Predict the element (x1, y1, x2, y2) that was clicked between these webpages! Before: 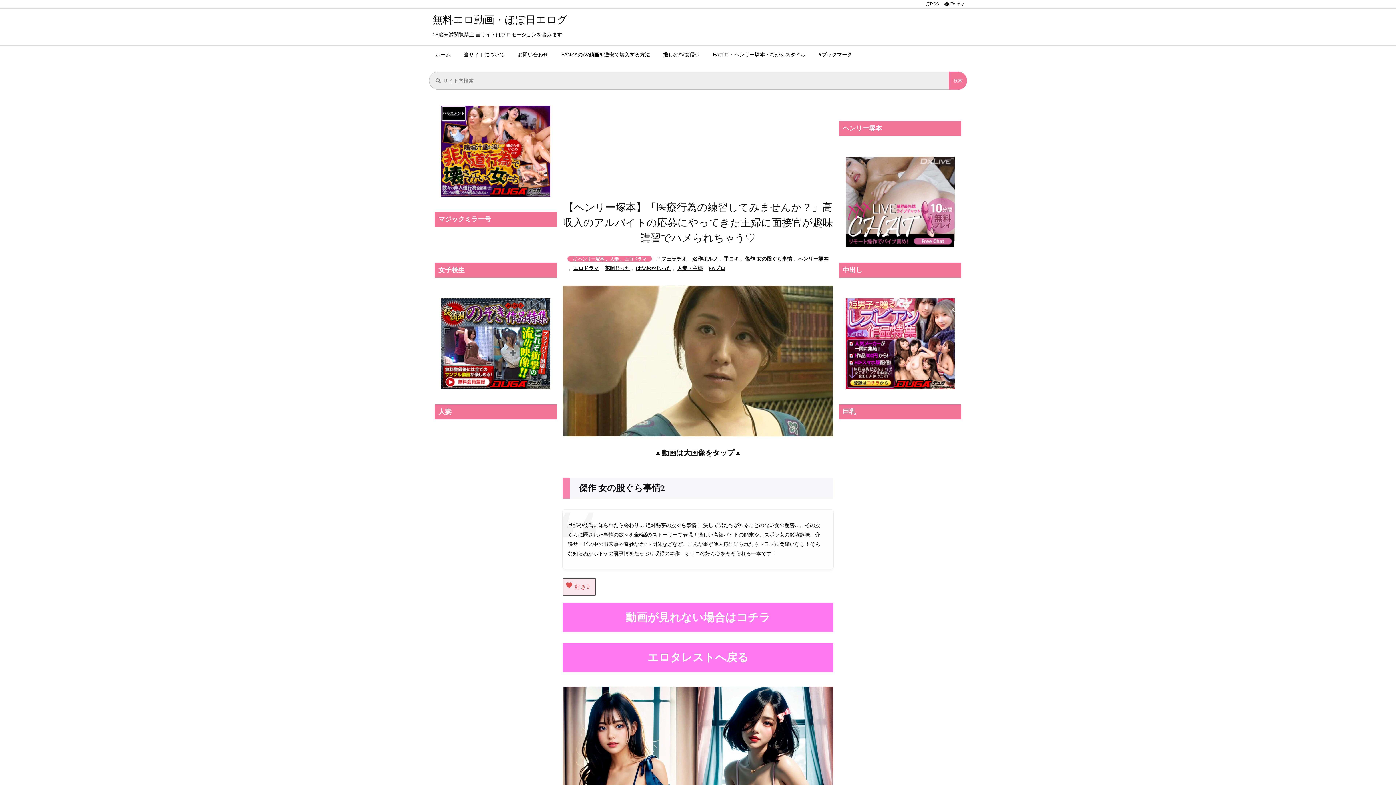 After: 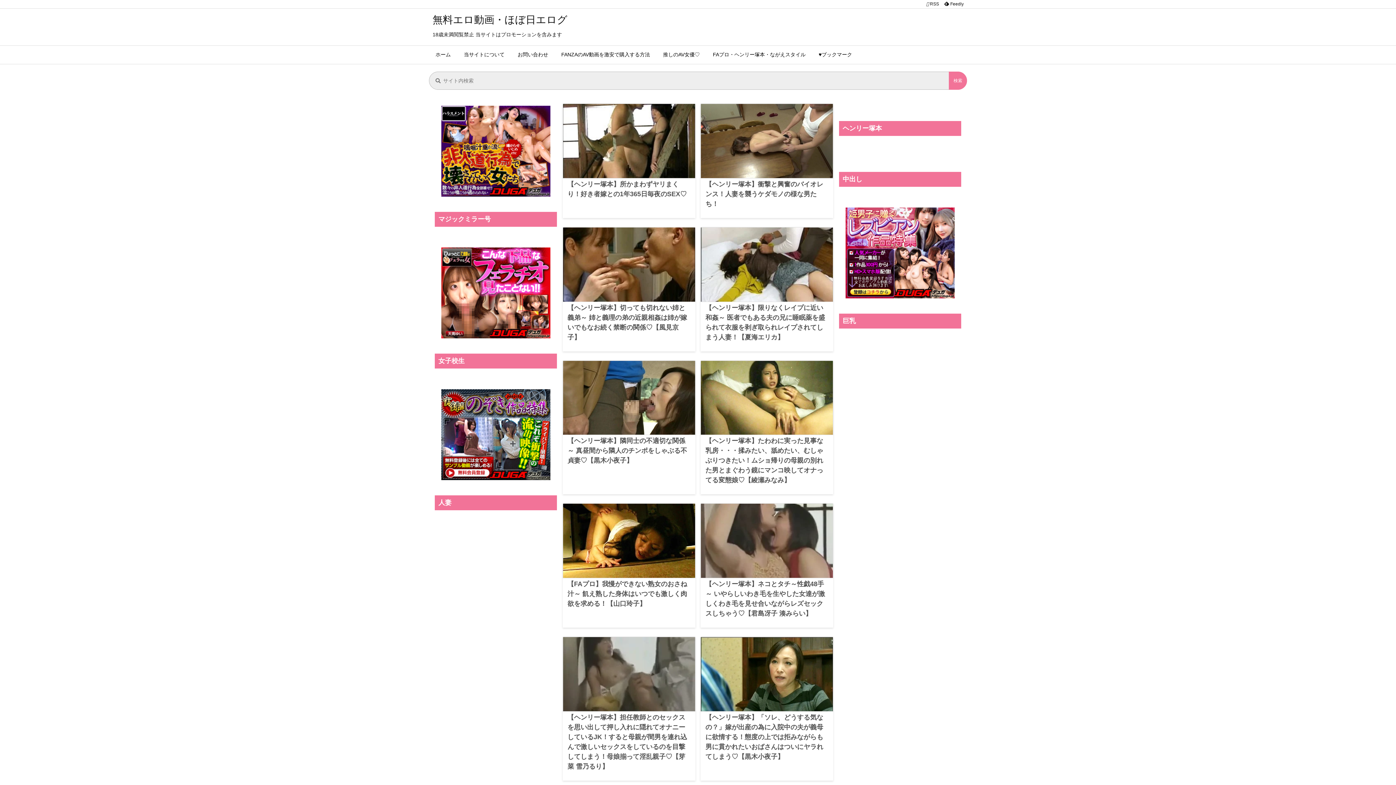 Action: label: FAプロ bbox: (708, 263, 725, 273)